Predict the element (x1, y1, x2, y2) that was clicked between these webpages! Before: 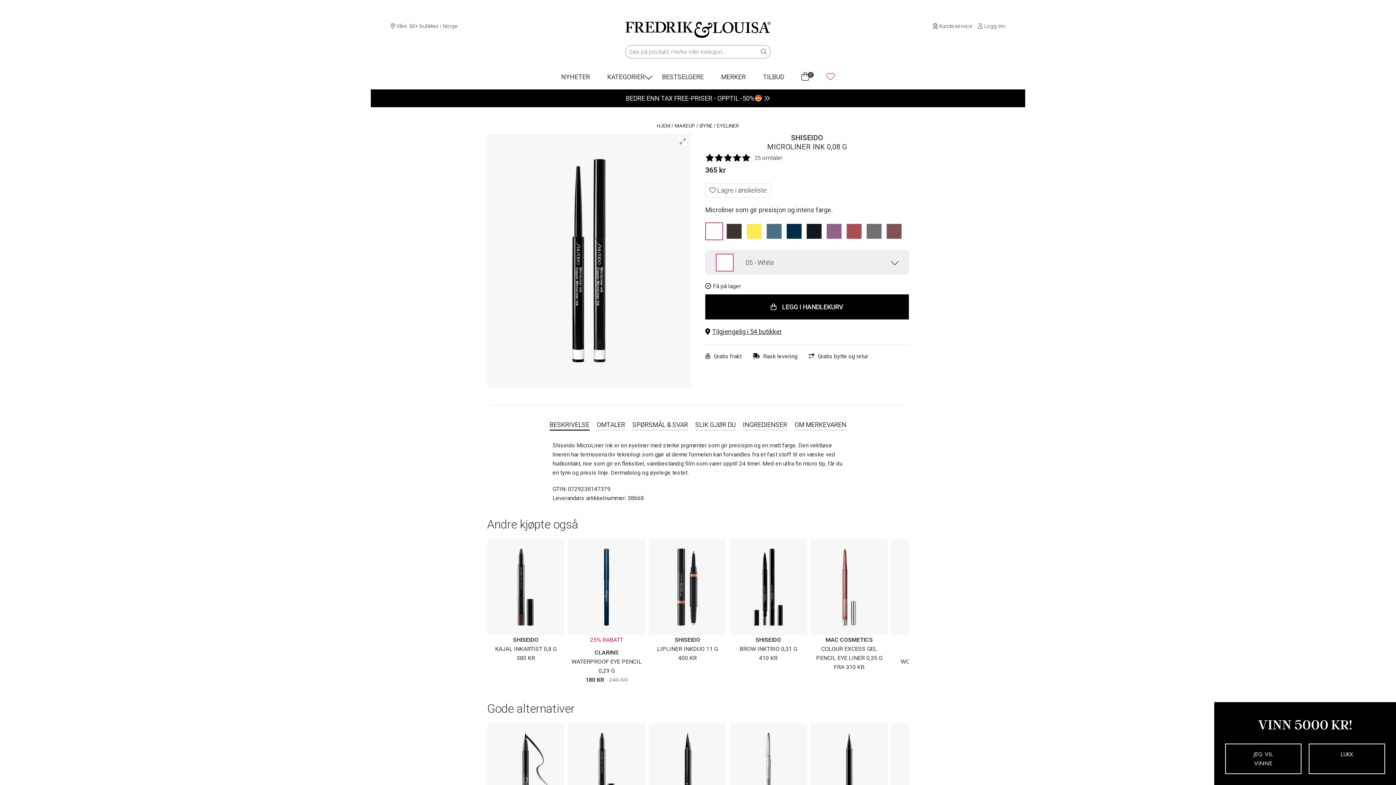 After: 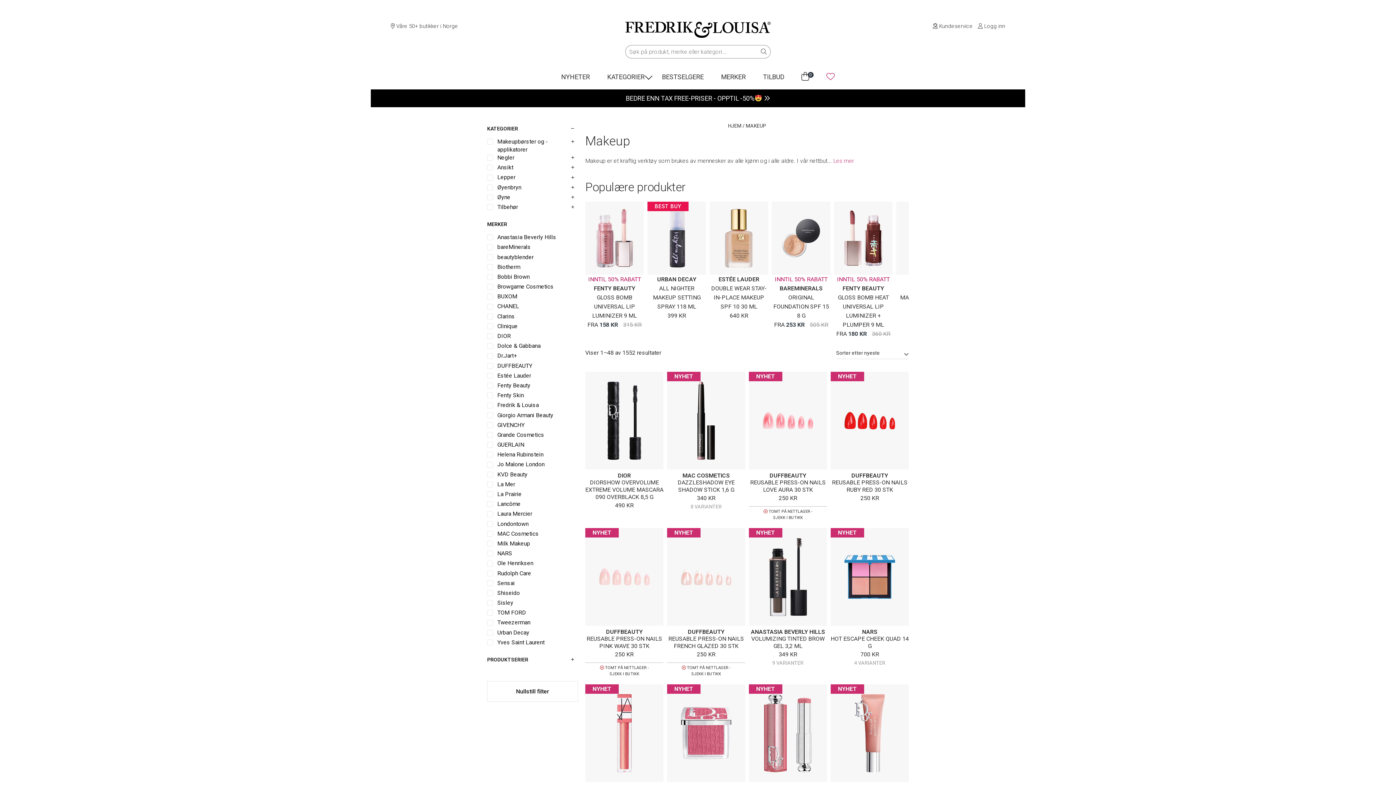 Action: label: MAKEUP bbox: (674, 122, 695, 128)